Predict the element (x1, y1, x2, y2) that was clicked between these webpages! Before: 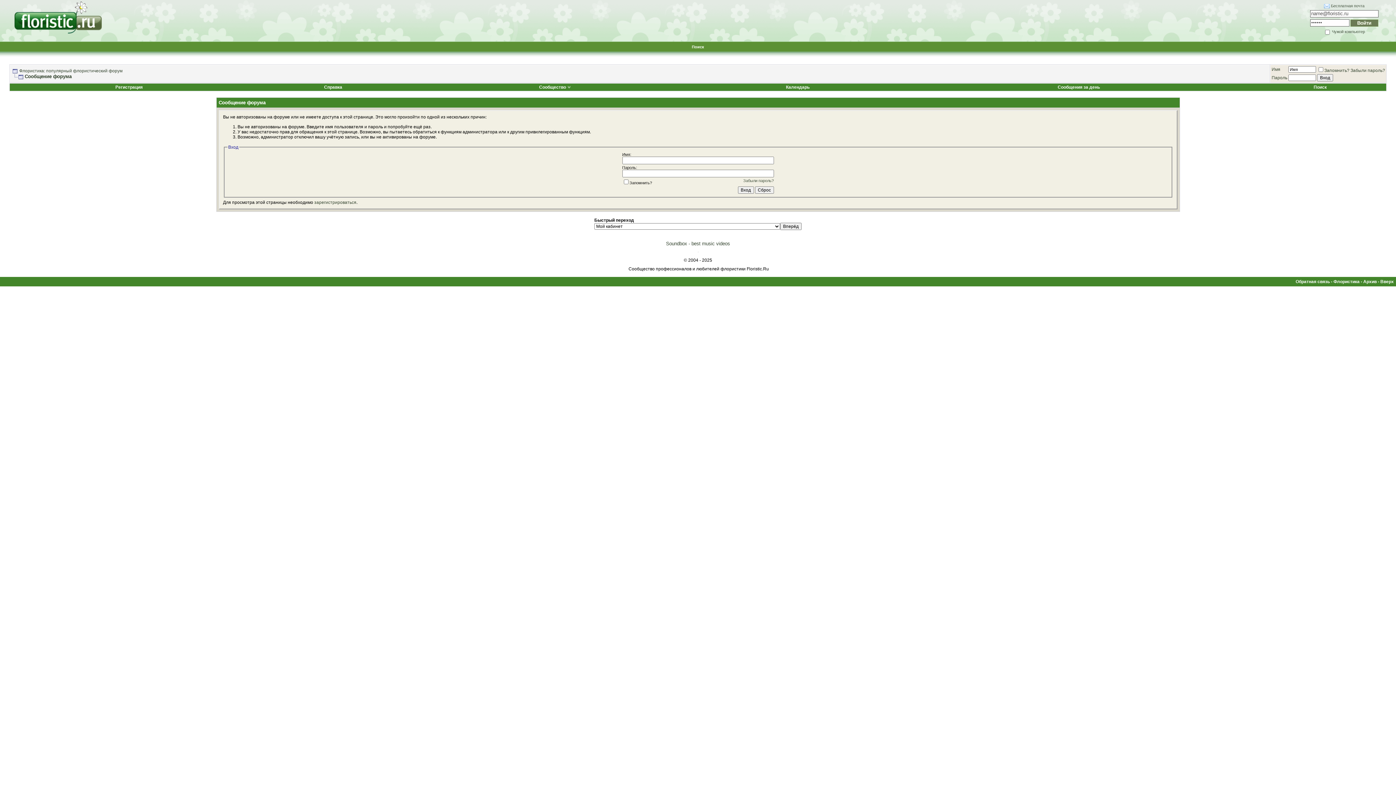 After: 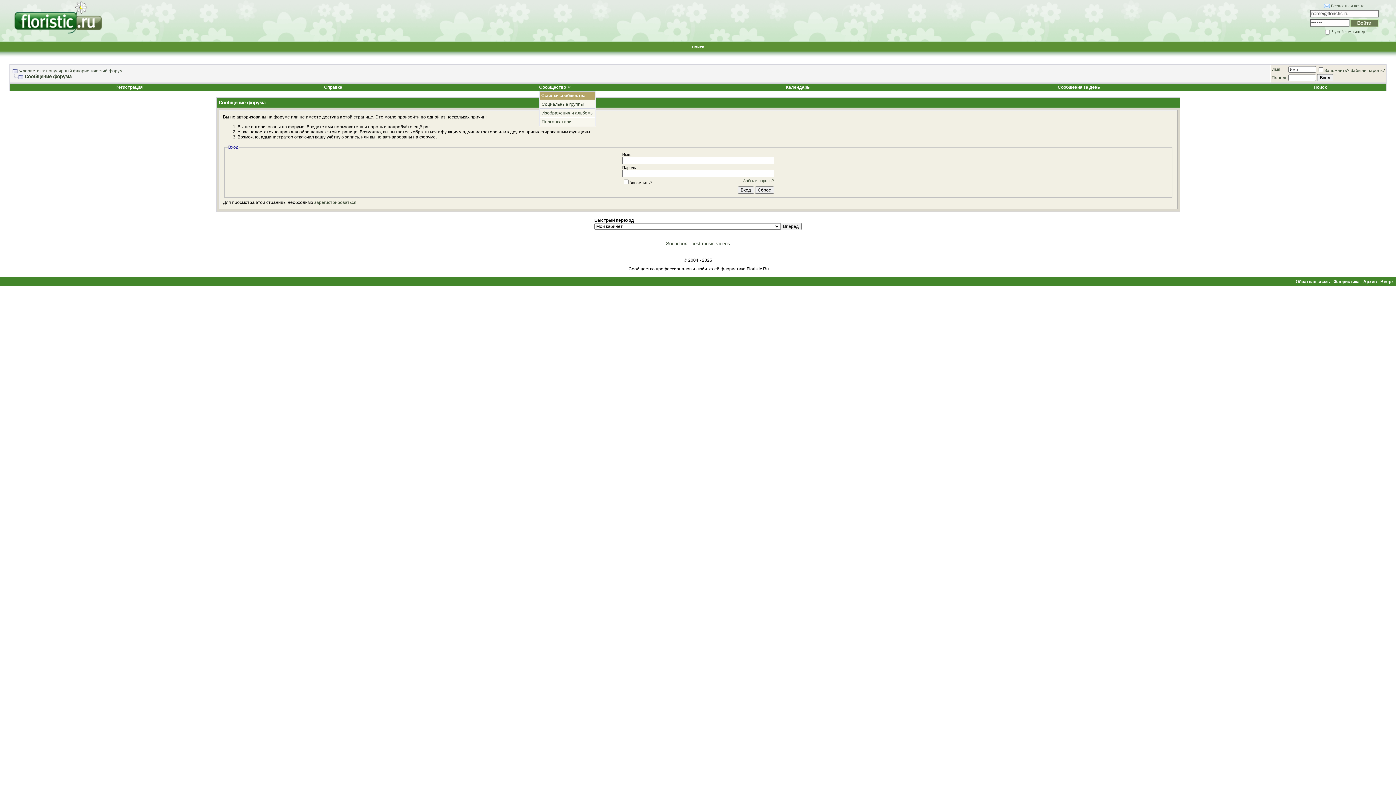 Action: bbox: (539, 84, 571, 89) label: Сообщество 